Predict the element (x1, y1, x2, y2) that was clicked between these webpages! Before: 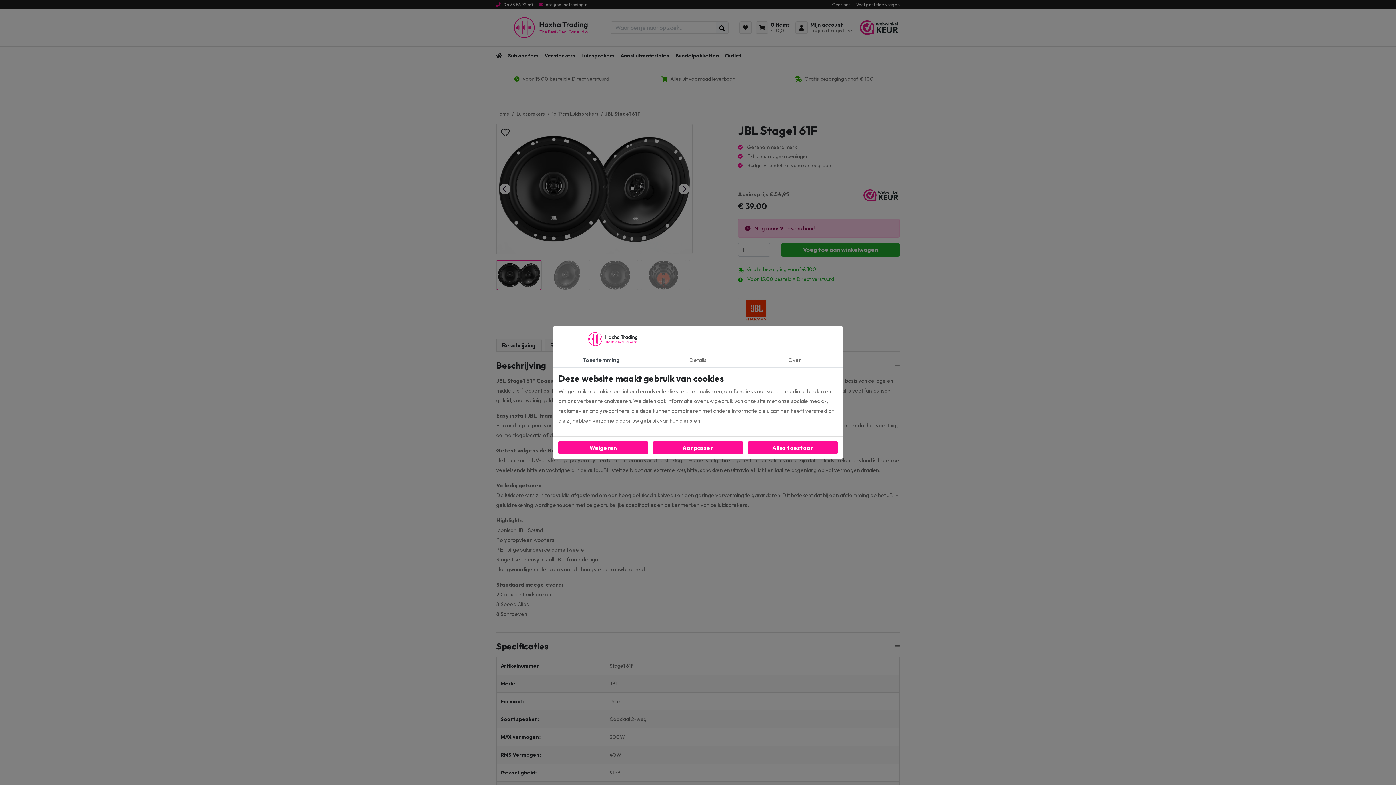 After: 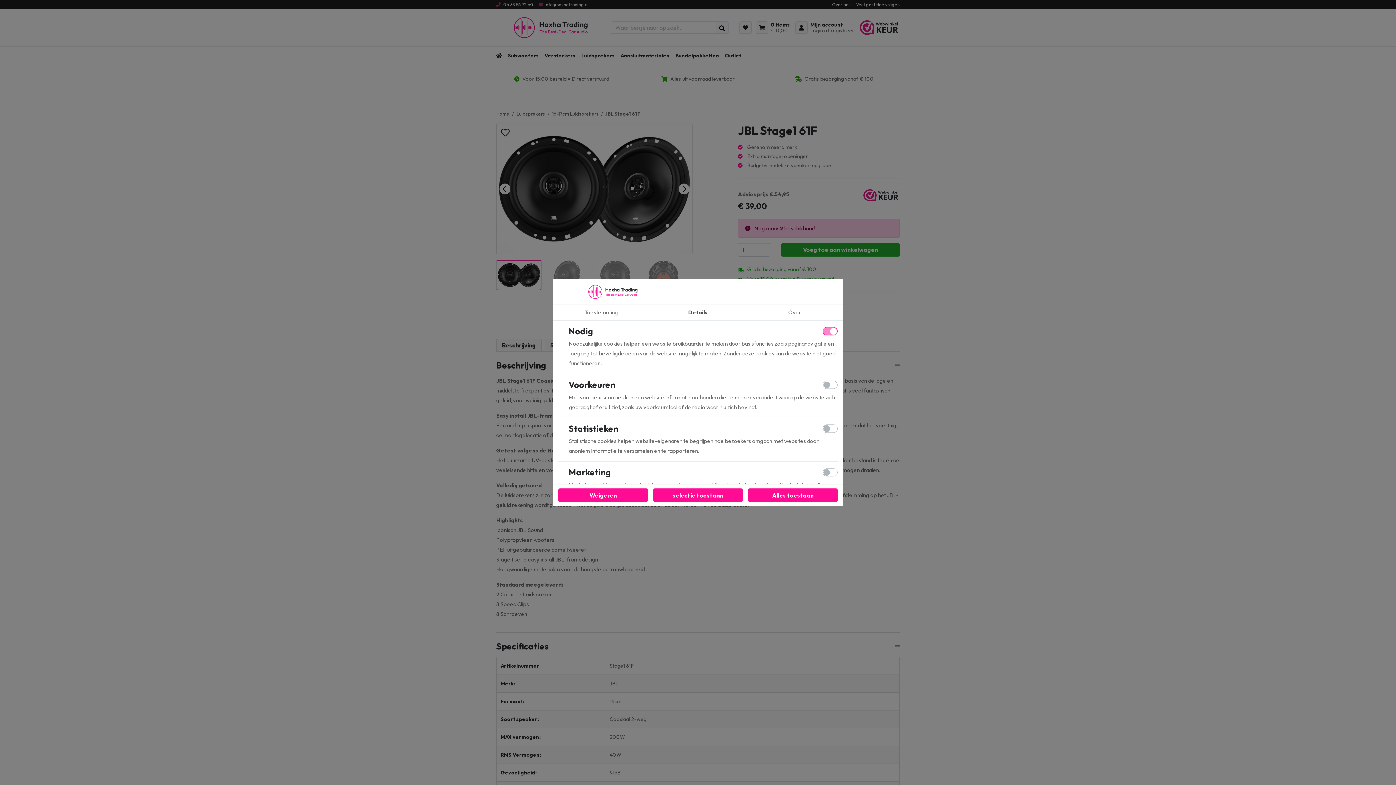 Action: bbox: (653, 441, 742, 454) label: Aanpassen